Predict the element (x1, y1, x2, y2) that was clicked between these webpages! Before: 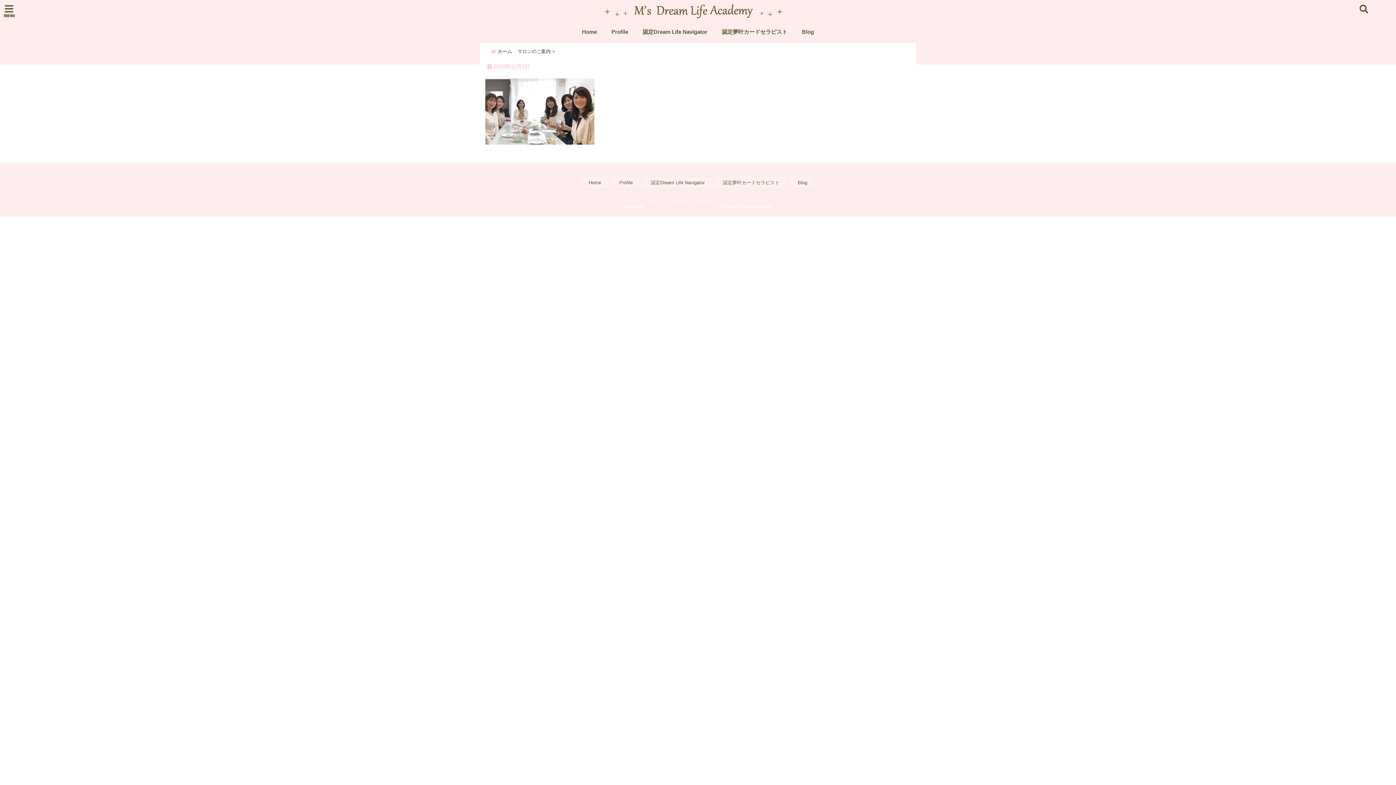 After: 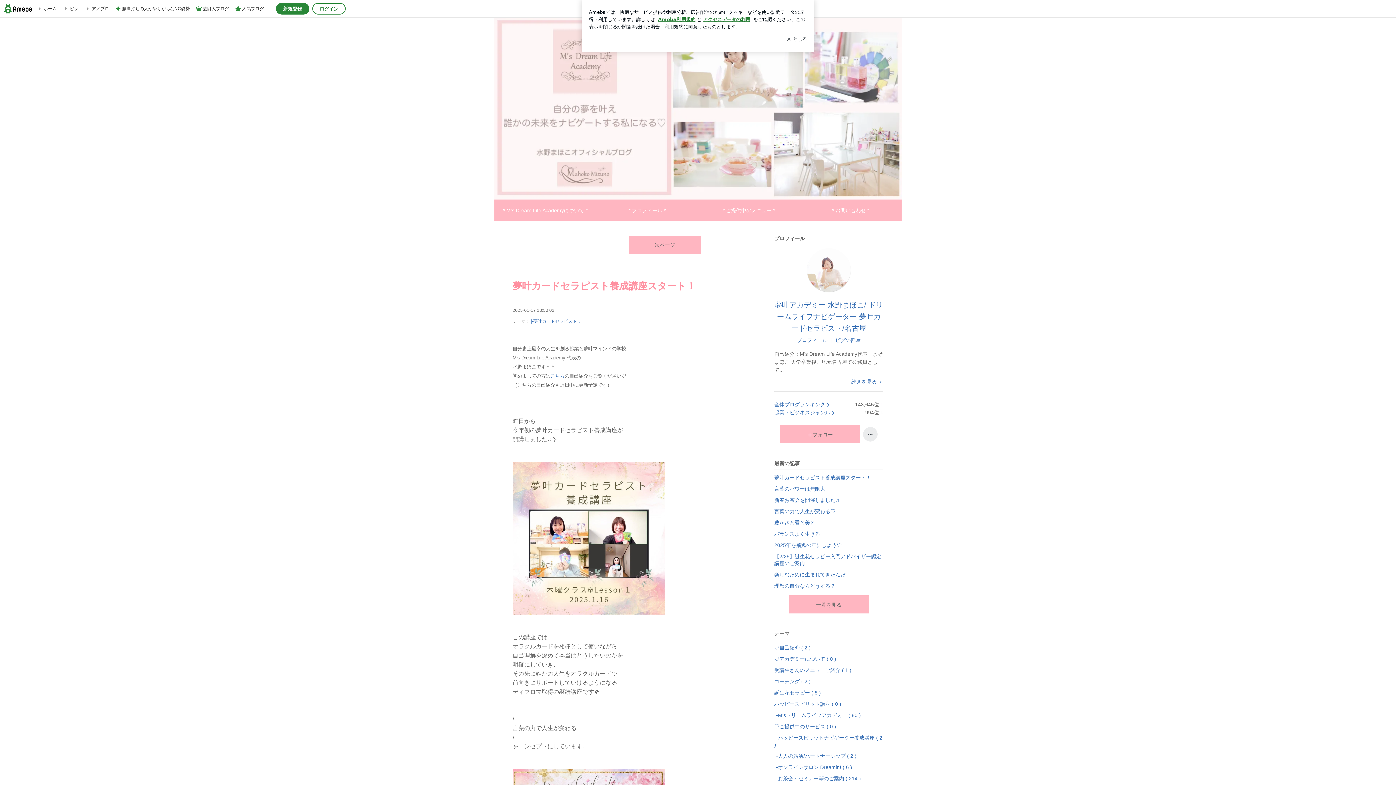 Action: label: Blog bbox: (798, 25, 817, 38)